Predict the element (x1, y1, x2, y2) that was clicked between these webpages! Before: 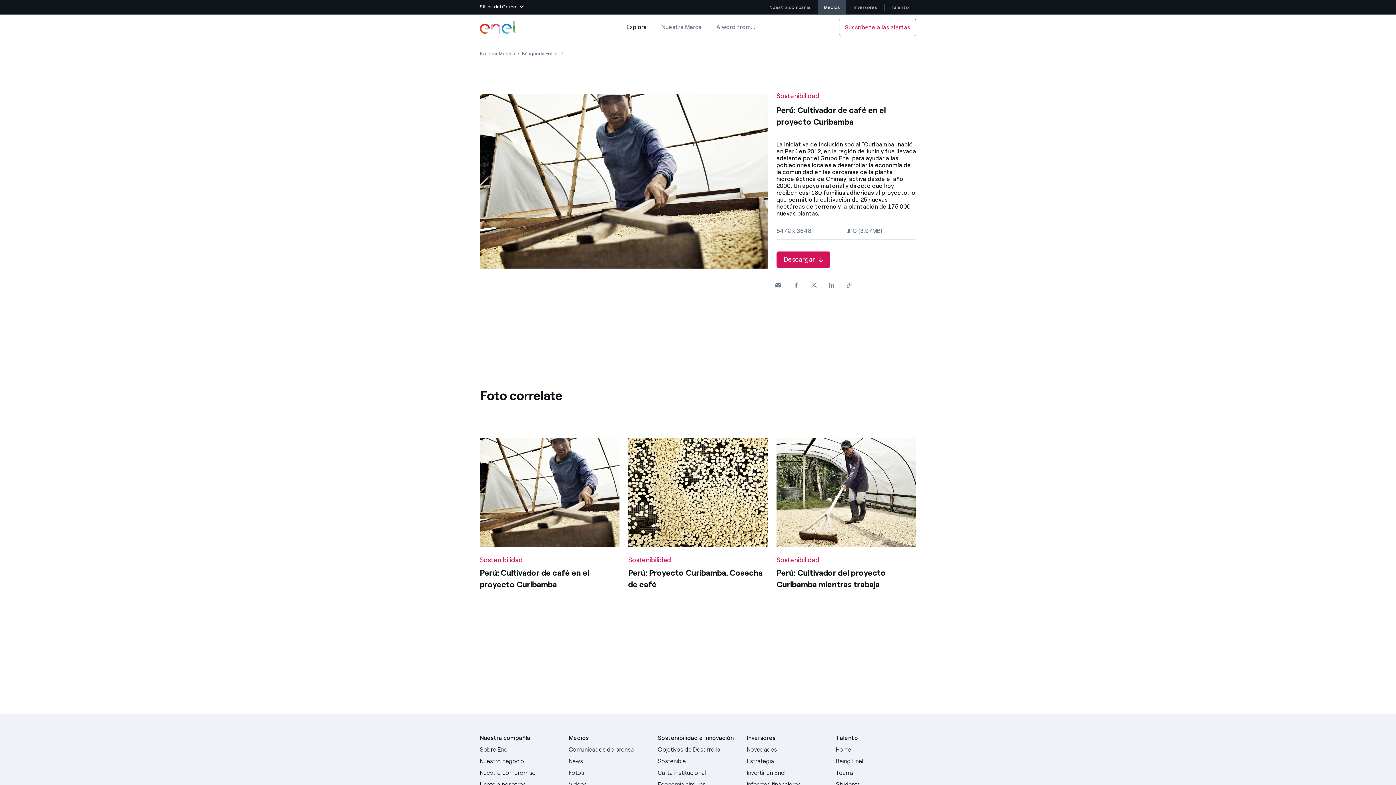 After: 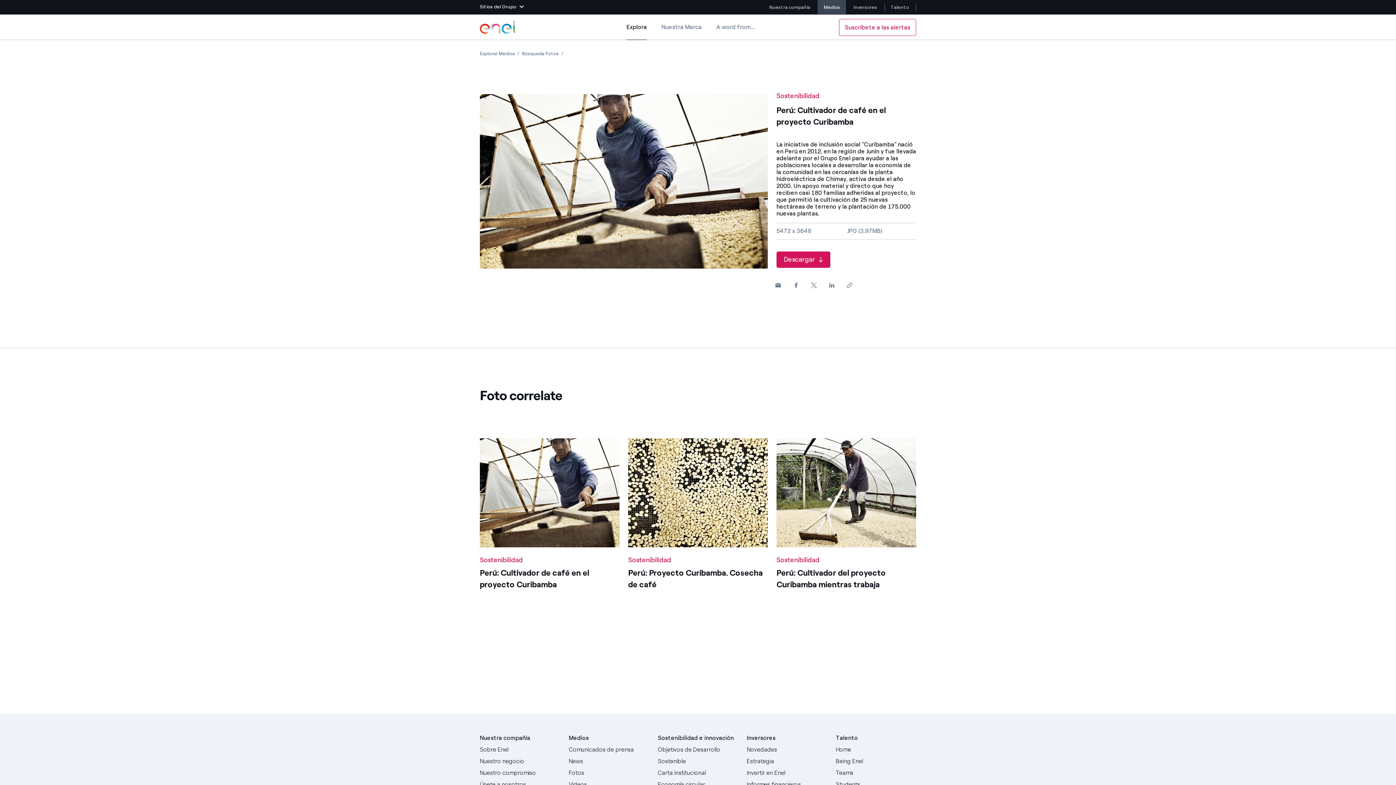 Action: bbox: (770, 277, 786, 293)